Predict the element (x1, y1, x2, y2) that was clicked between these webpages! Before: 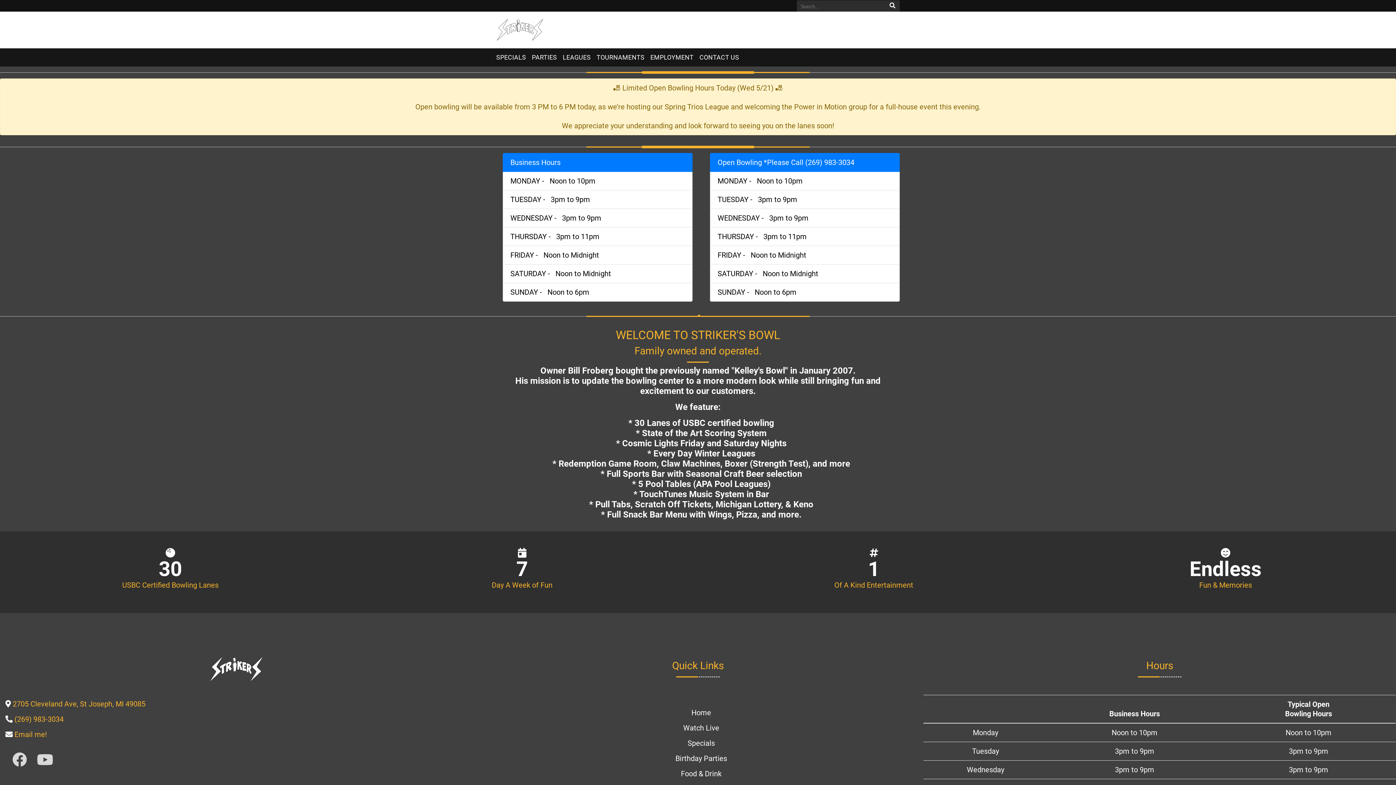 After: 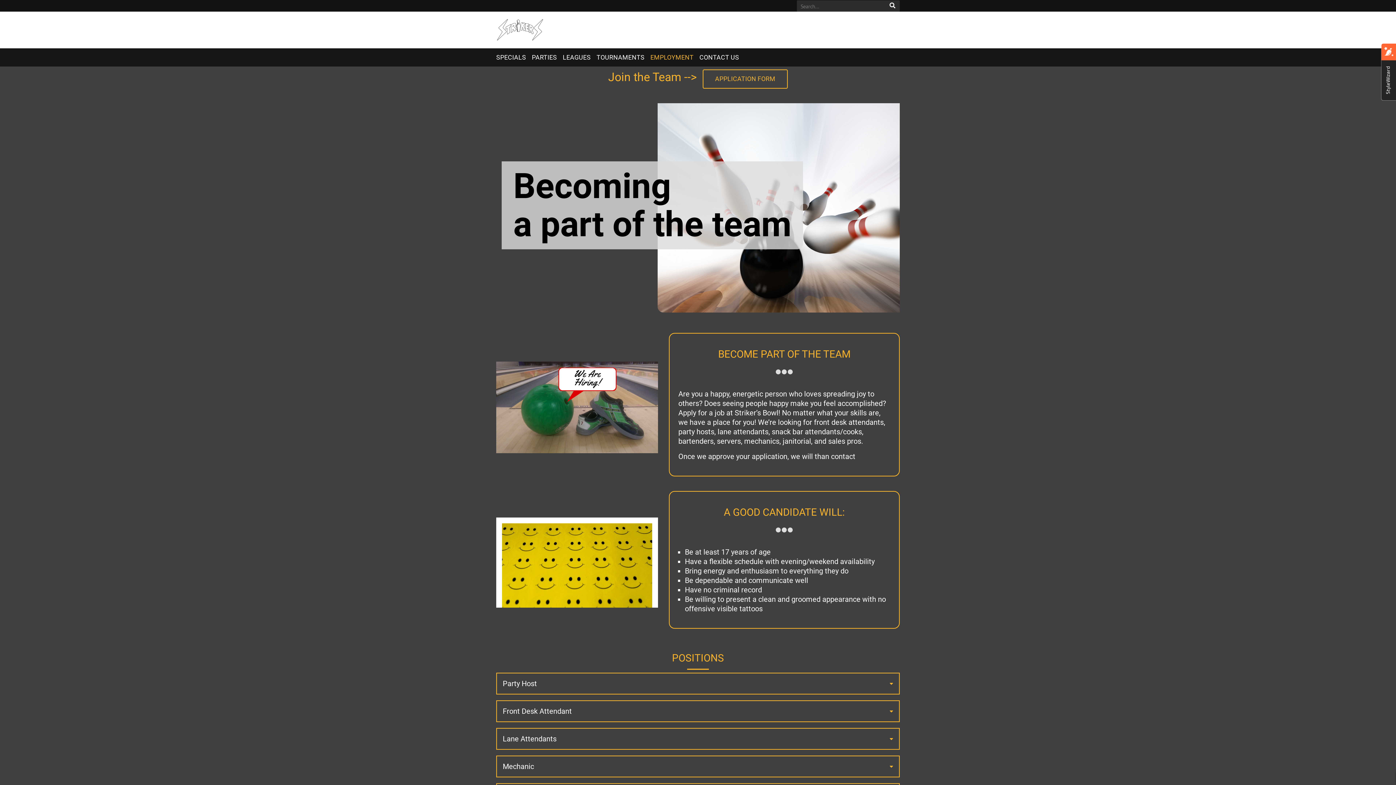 Action: bbox: (650, 48, 693, 66) label: EMPLOYMENT